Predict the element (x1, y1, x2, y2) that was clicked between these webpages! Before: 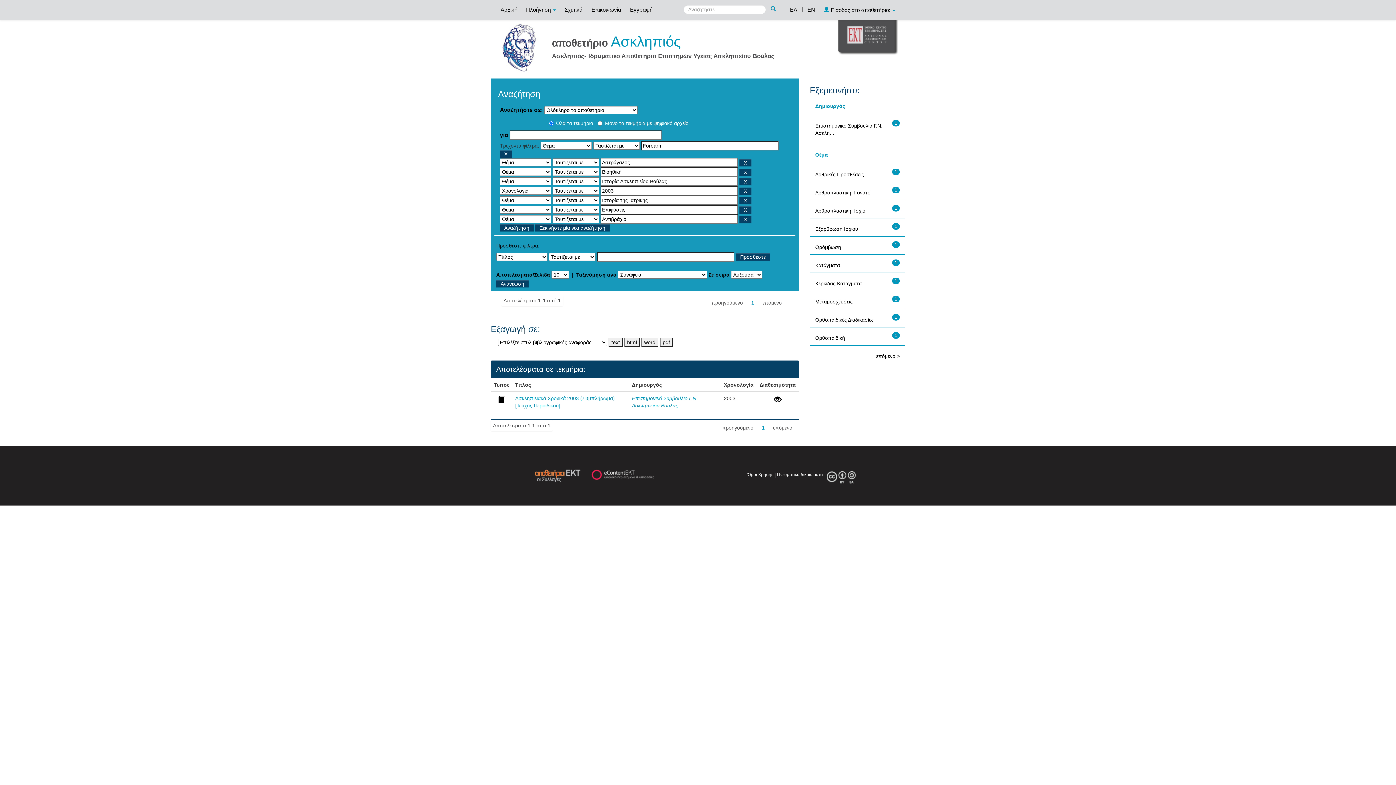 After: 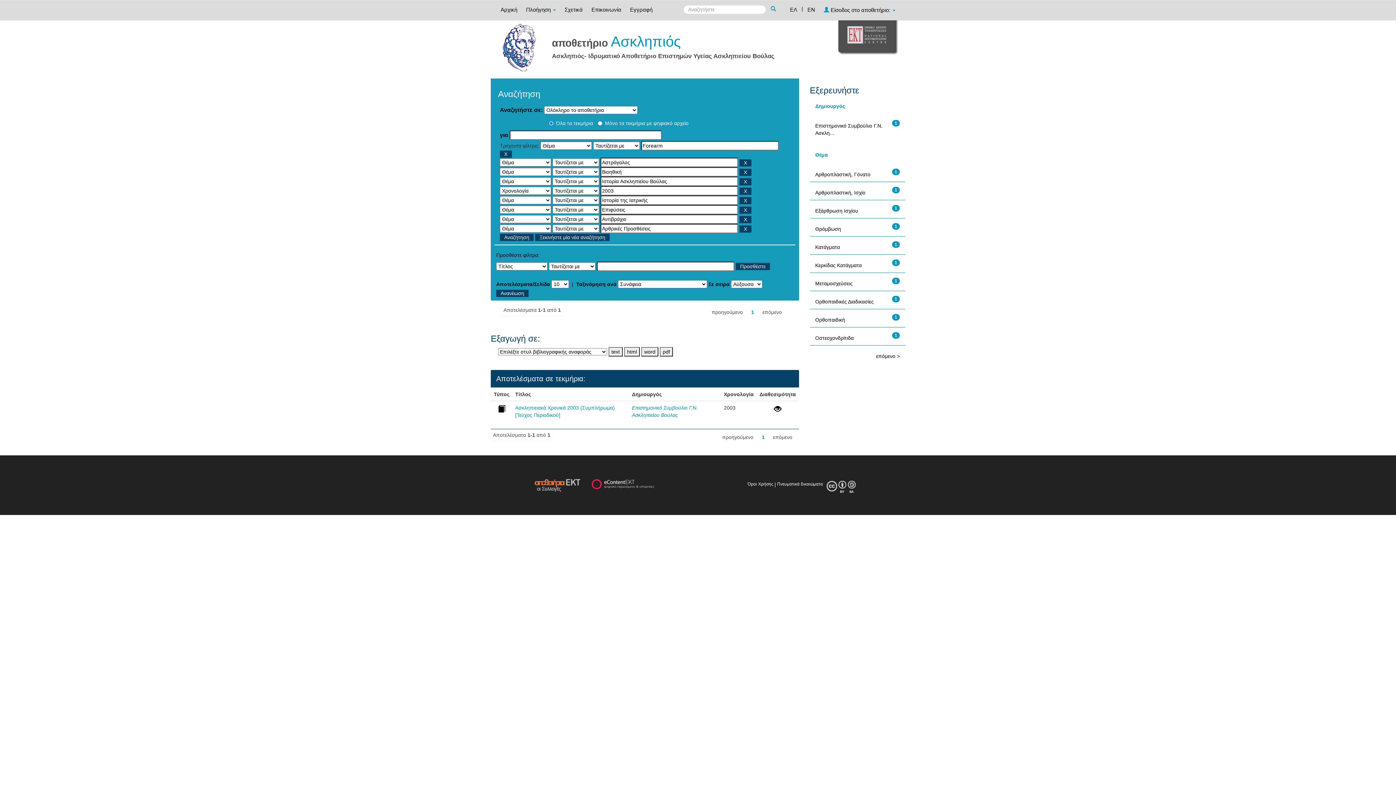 Action: label: Αρθρικές Προσθέσεις bbox: (815, 171, 864, 177)